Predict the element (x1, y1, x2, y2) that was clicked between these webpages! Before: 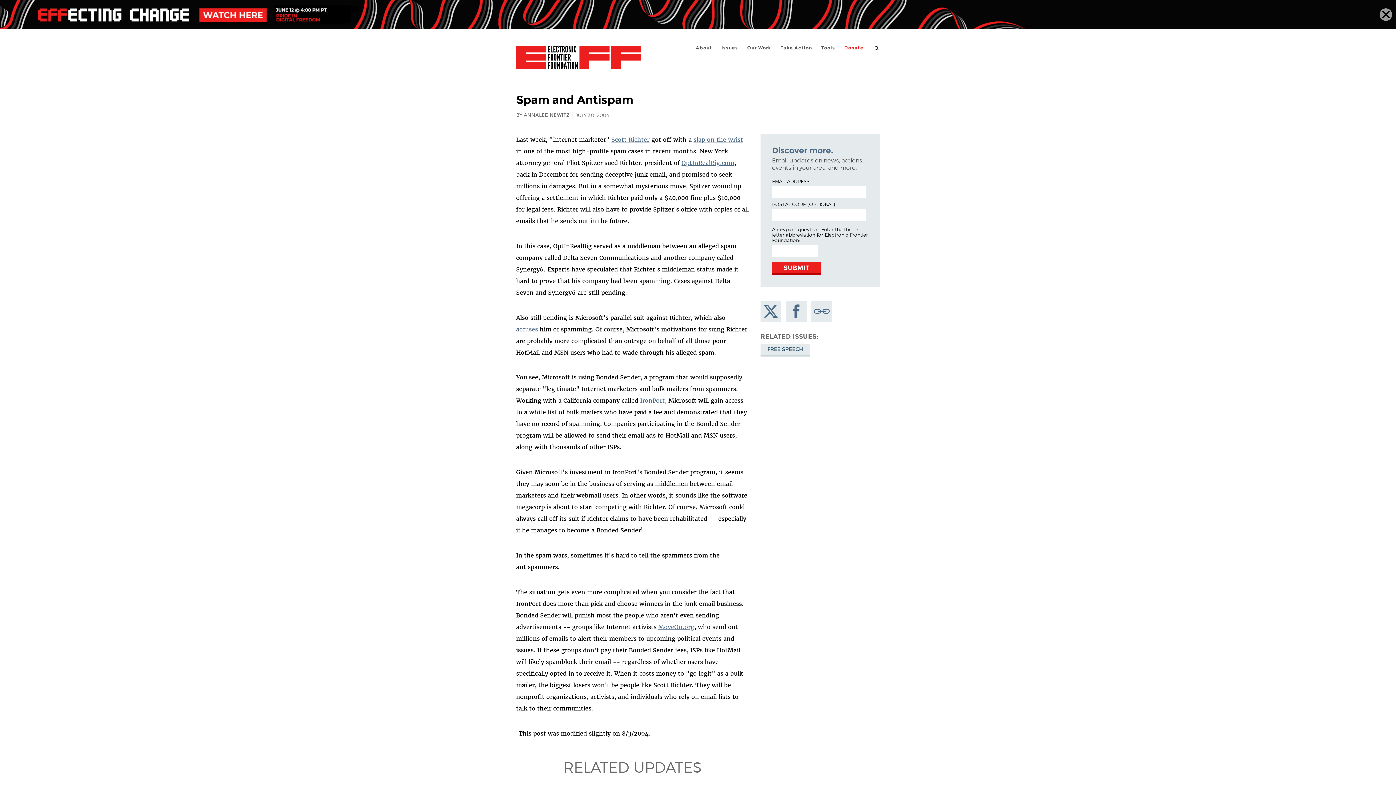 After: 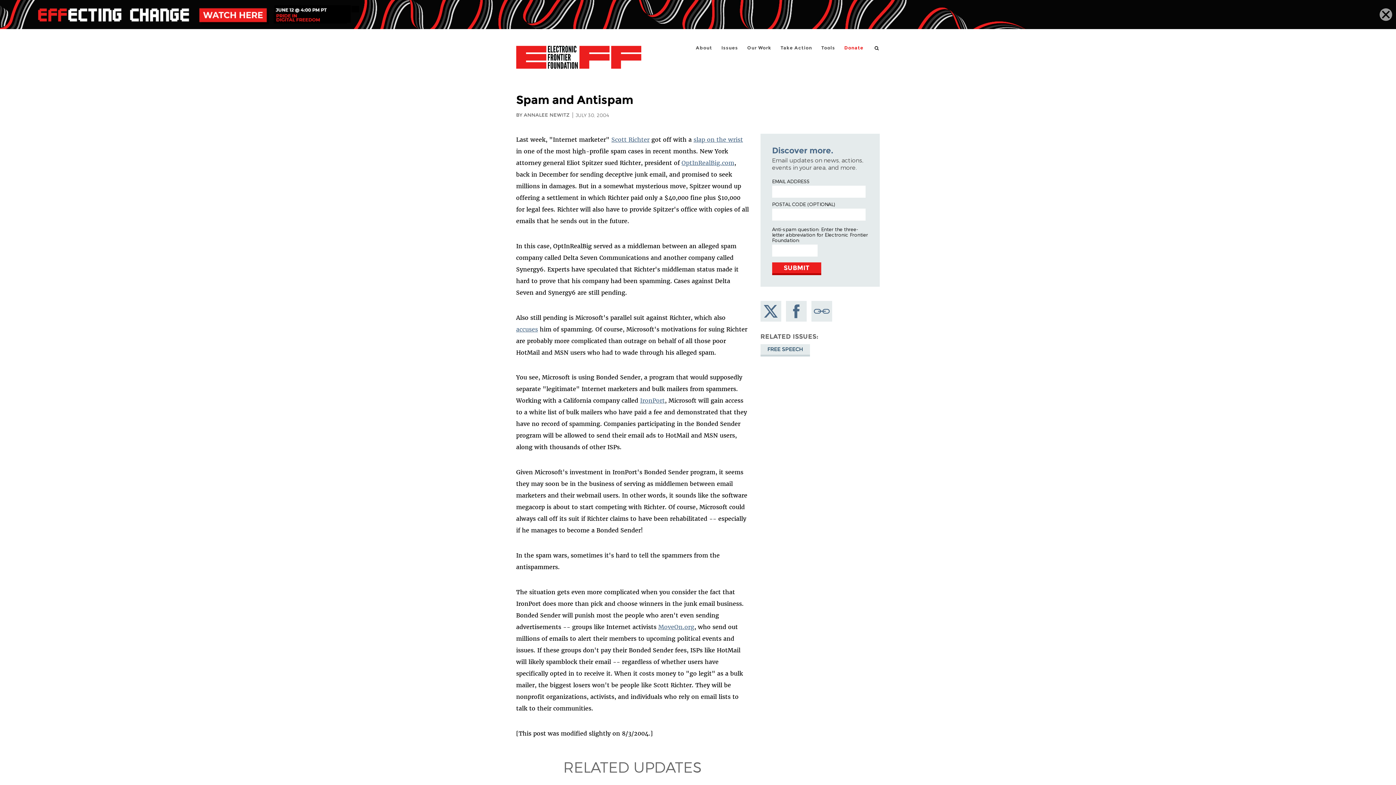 Action: label: Copy link bbox: (811, 301, 832, 321)